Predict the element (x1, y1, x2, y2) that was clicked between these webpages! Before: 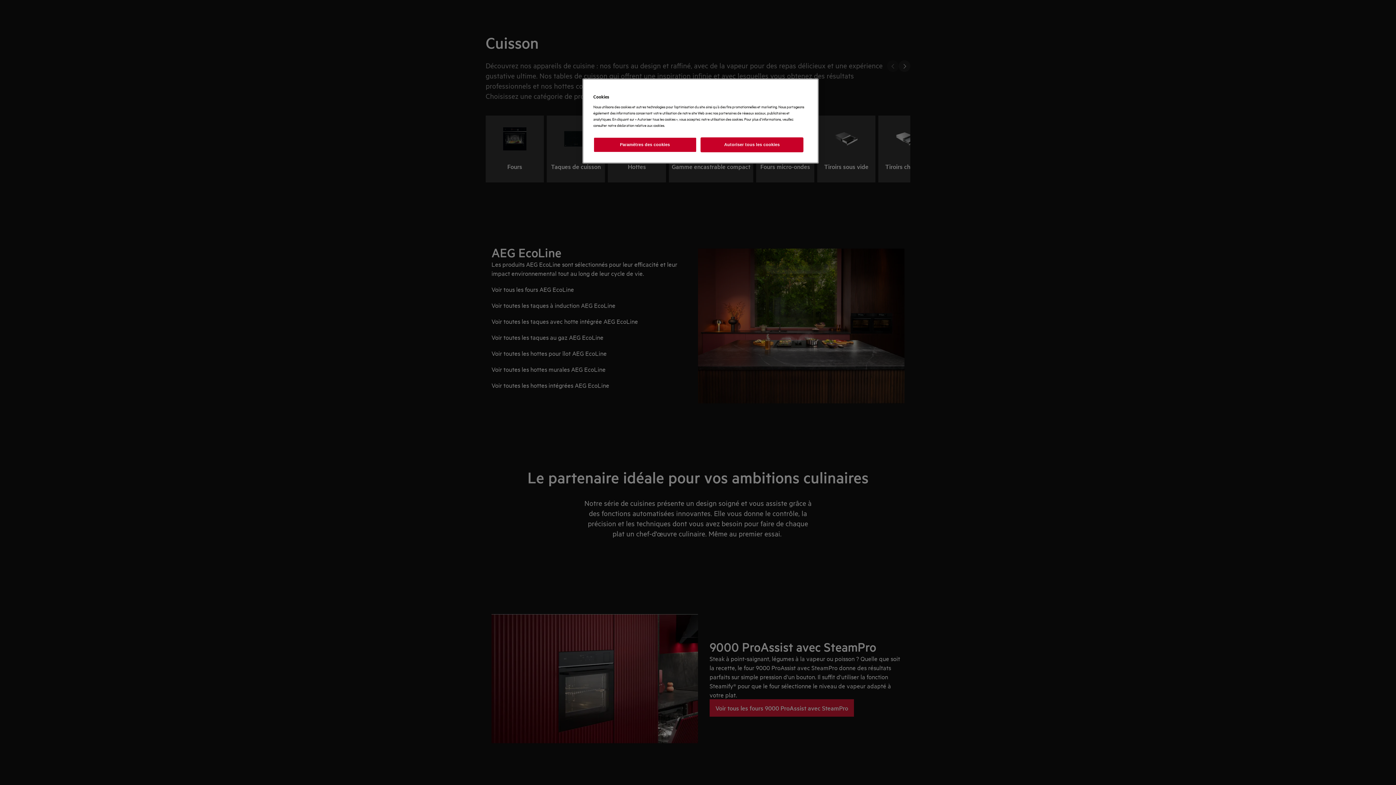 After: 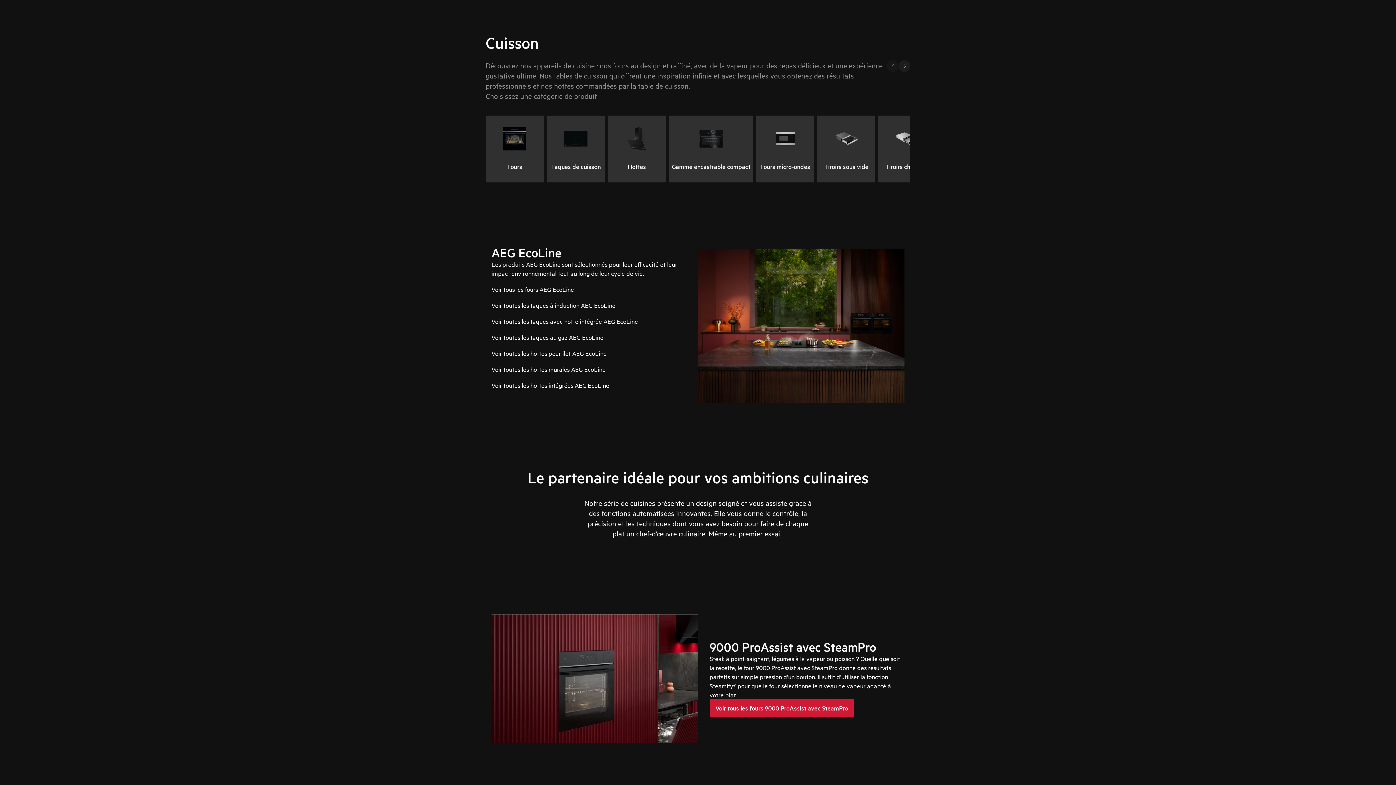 Action: label: Autoriser tous les cookies bbox: (700, 137, 803, 152)